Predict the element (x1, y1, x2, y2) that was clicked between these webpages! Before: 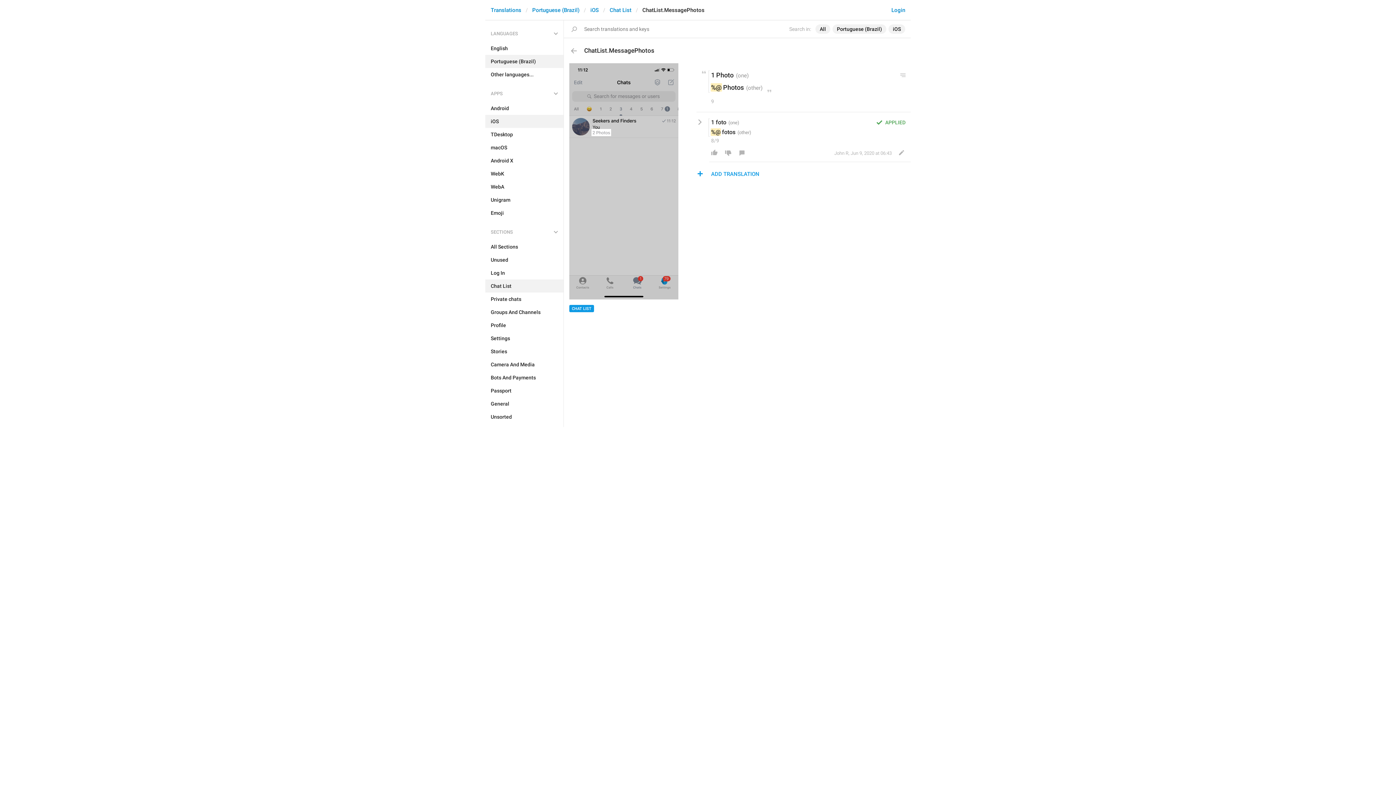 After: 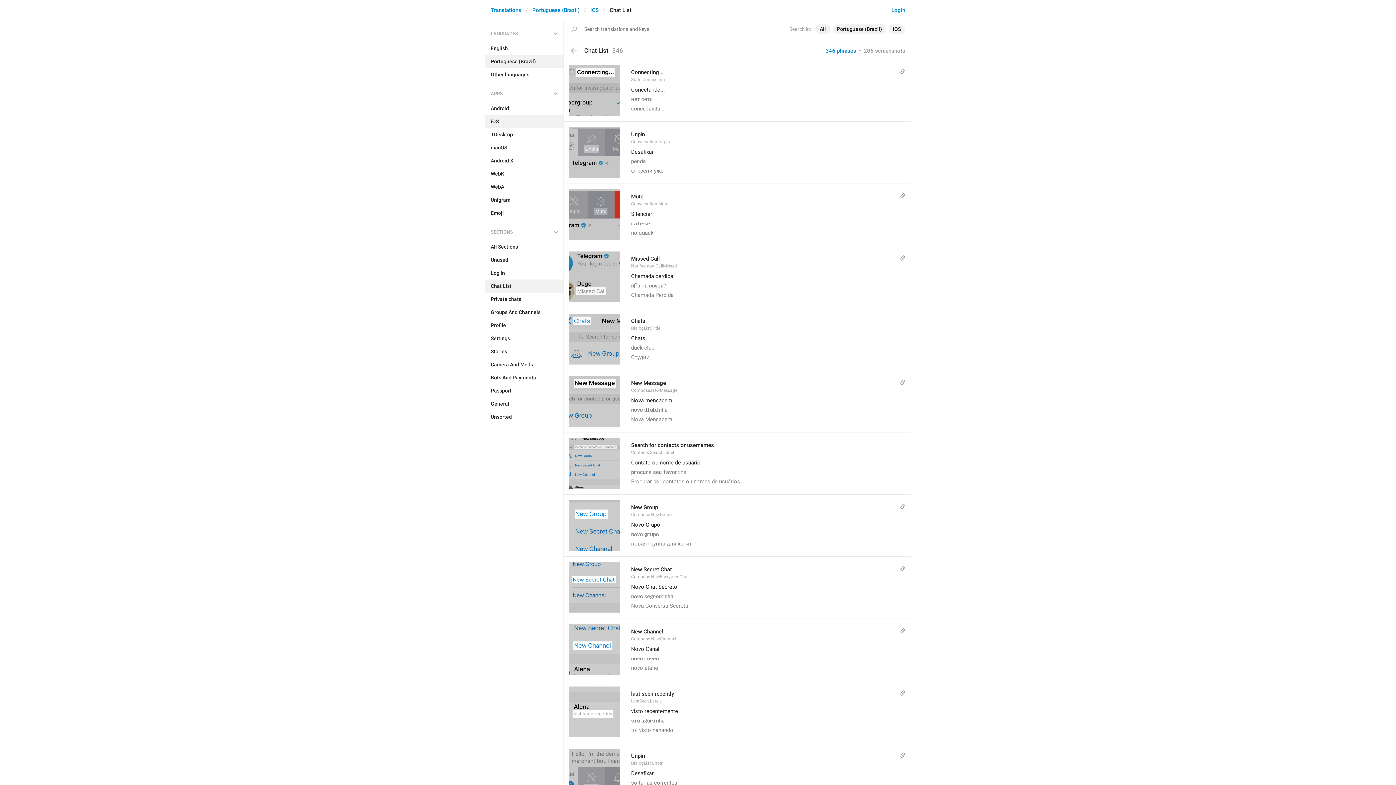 Action: bbox: (569, 304, 594, 312) label: CHAT LIST